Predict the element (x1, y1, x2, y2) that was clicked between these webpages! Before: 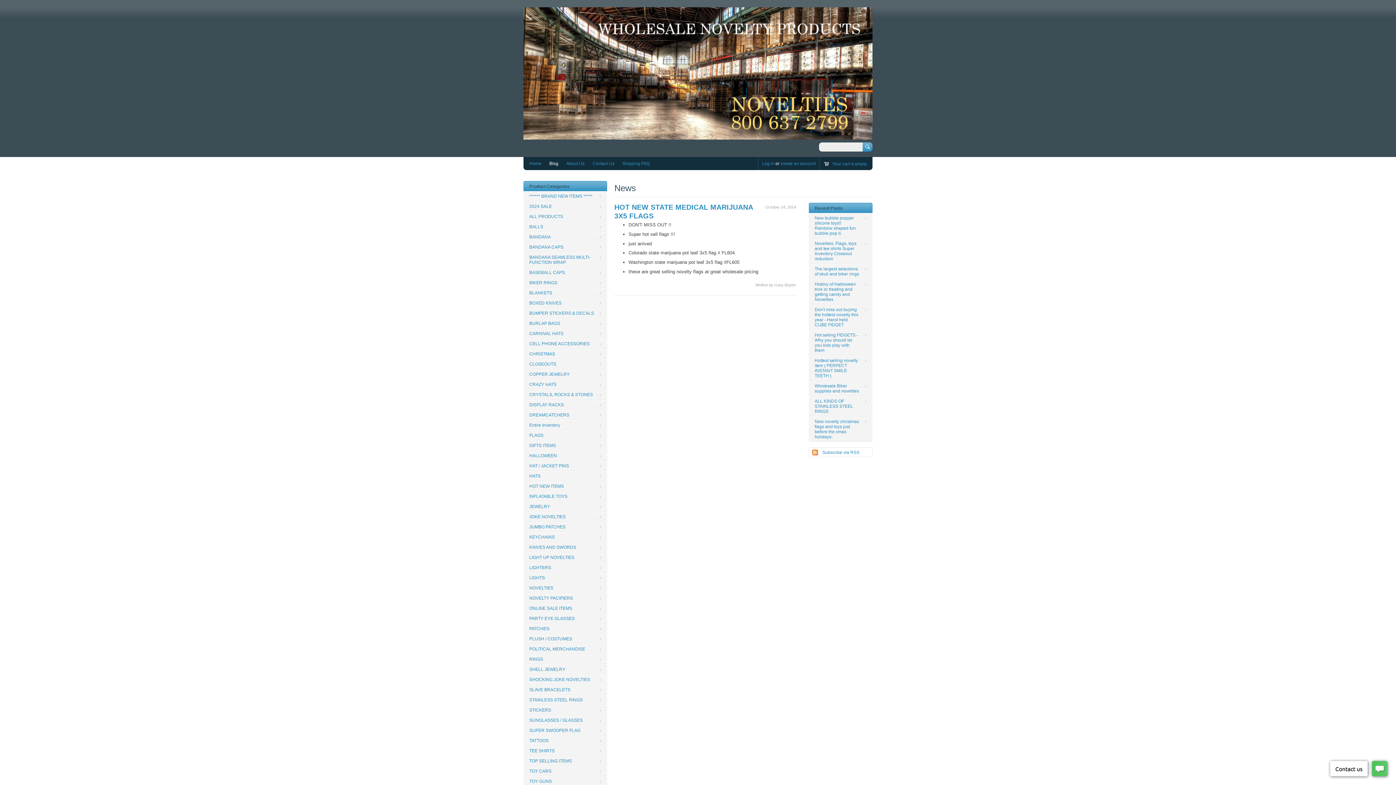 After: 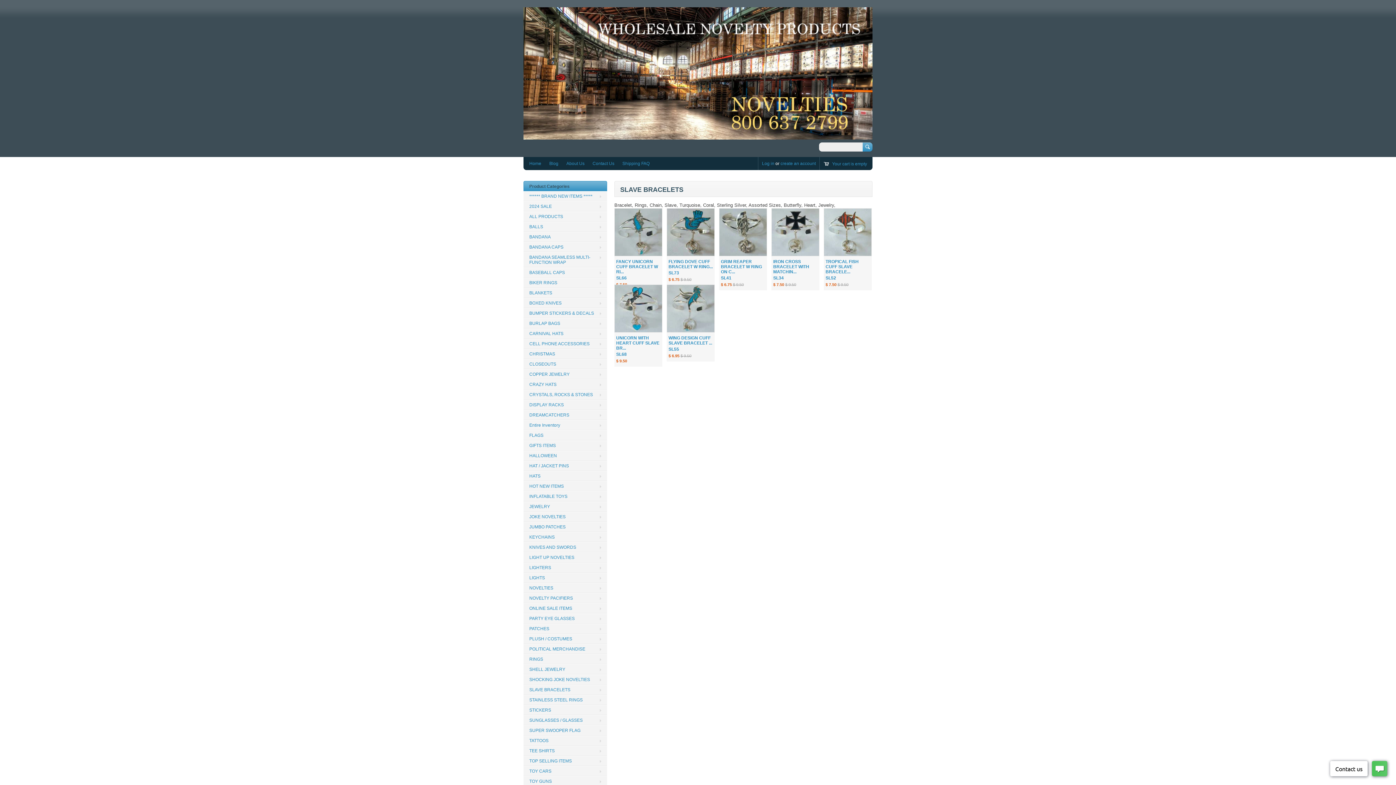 Action: label: SLAVE BRACELETS bbox: (523, 685, 607, 695)